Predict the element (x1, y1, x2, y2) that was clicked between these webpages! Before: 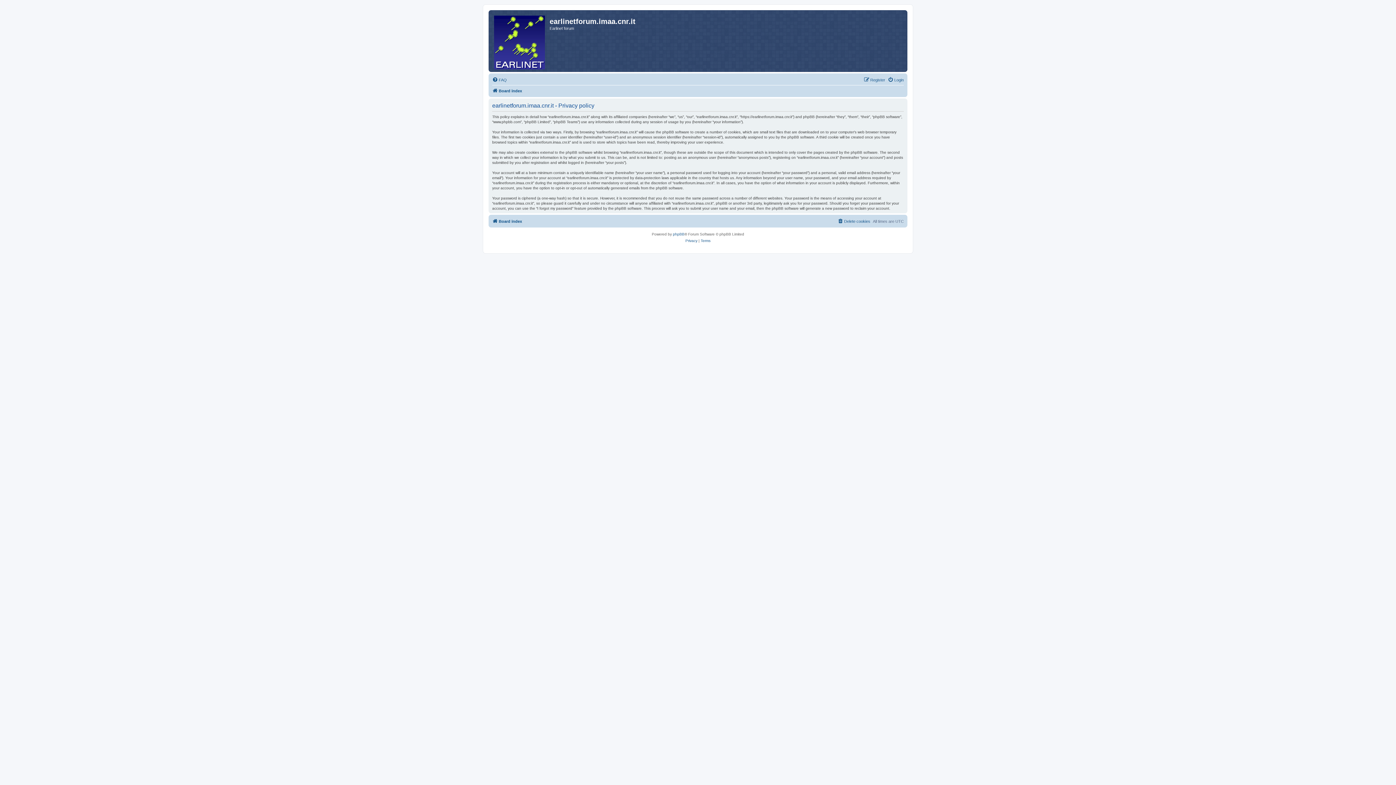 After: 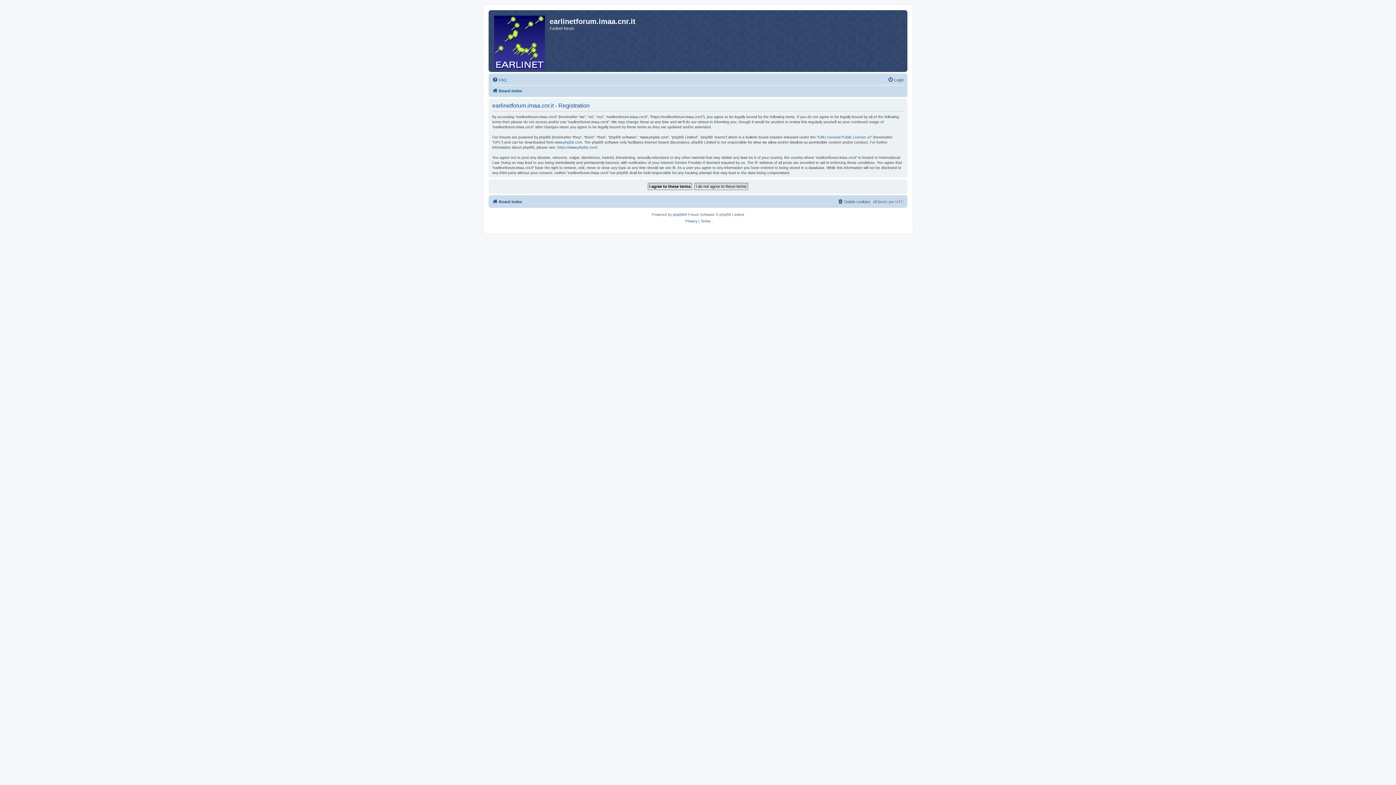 Action: label: Register bbox: (864, 75, 885, 84)